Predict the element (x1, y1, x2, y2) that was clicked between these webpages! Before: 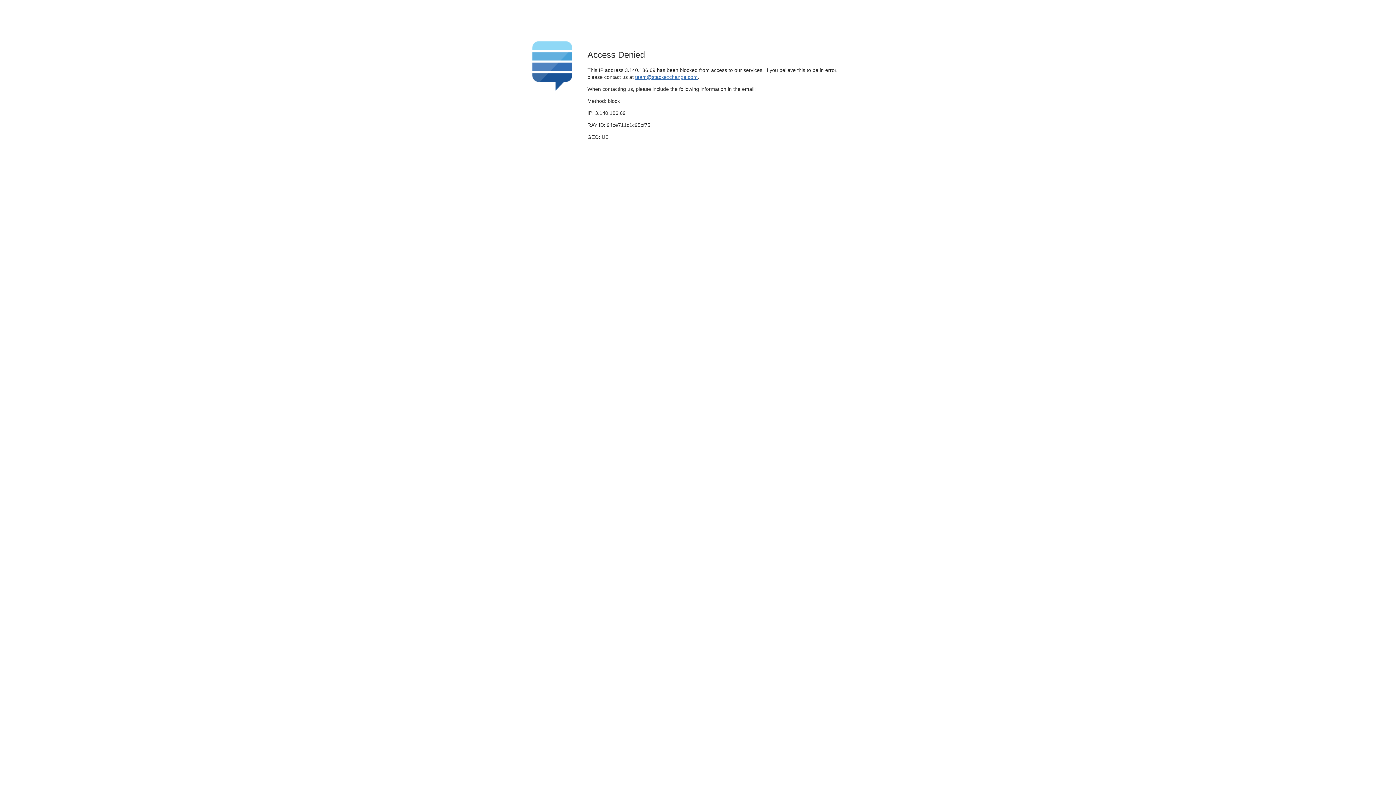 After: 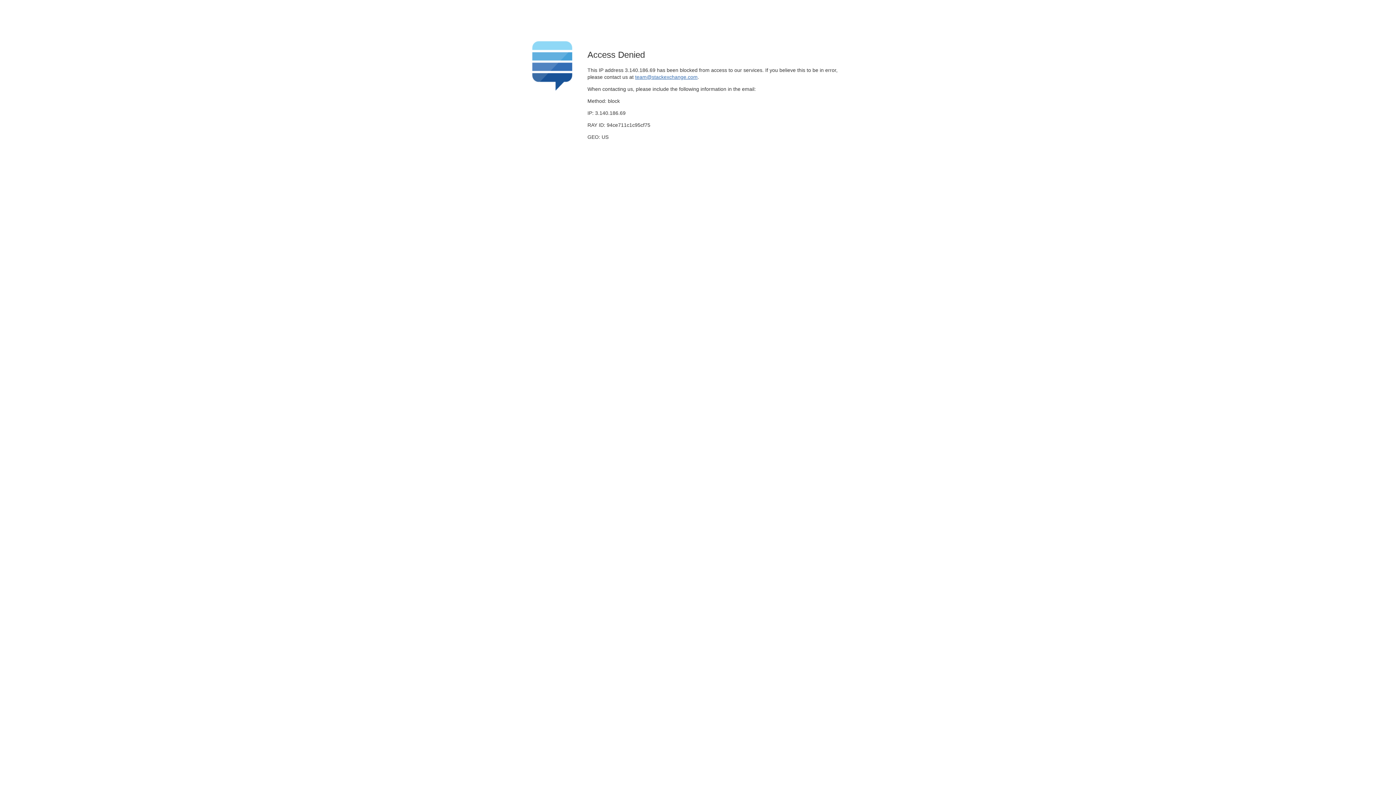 Action: bbox: (635, 74, 697, 79) label: team@stackexchange.com